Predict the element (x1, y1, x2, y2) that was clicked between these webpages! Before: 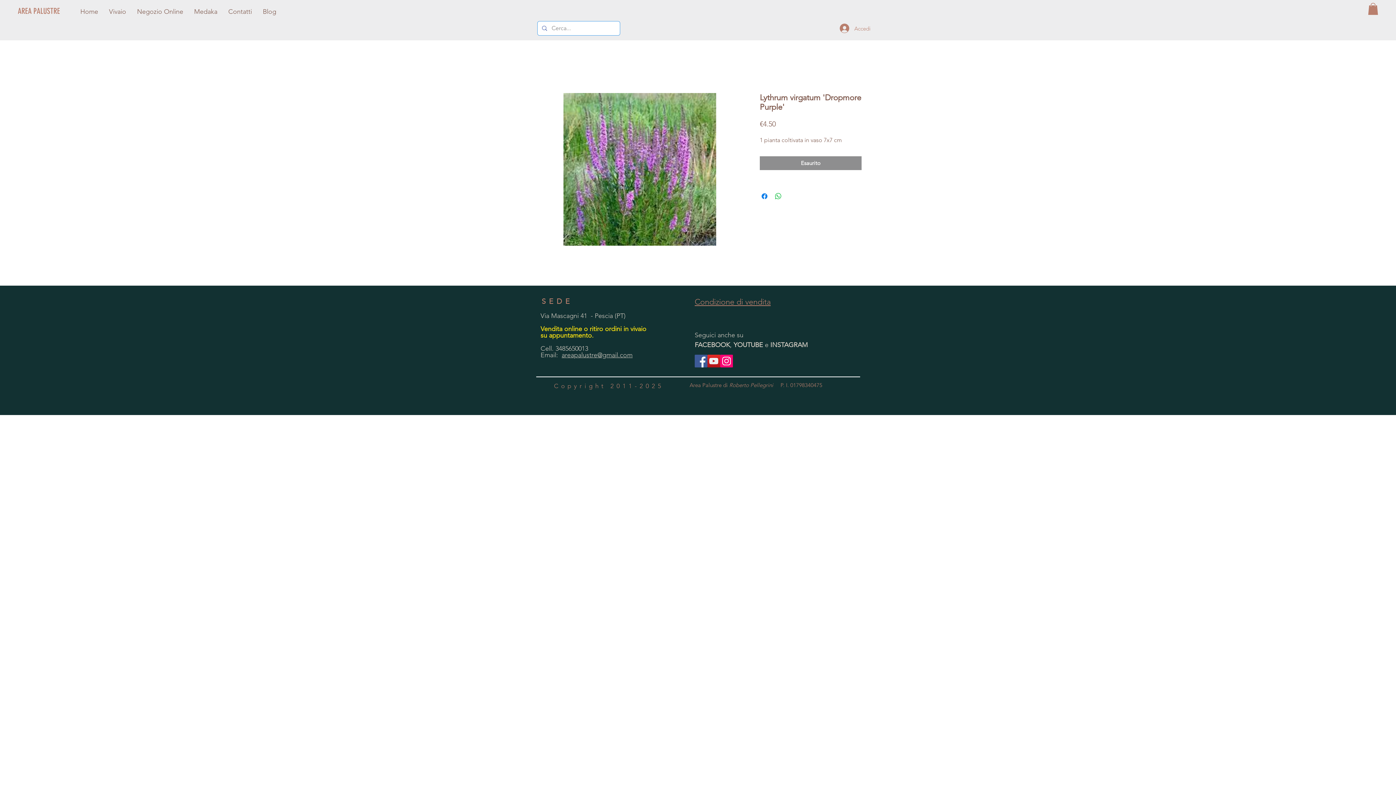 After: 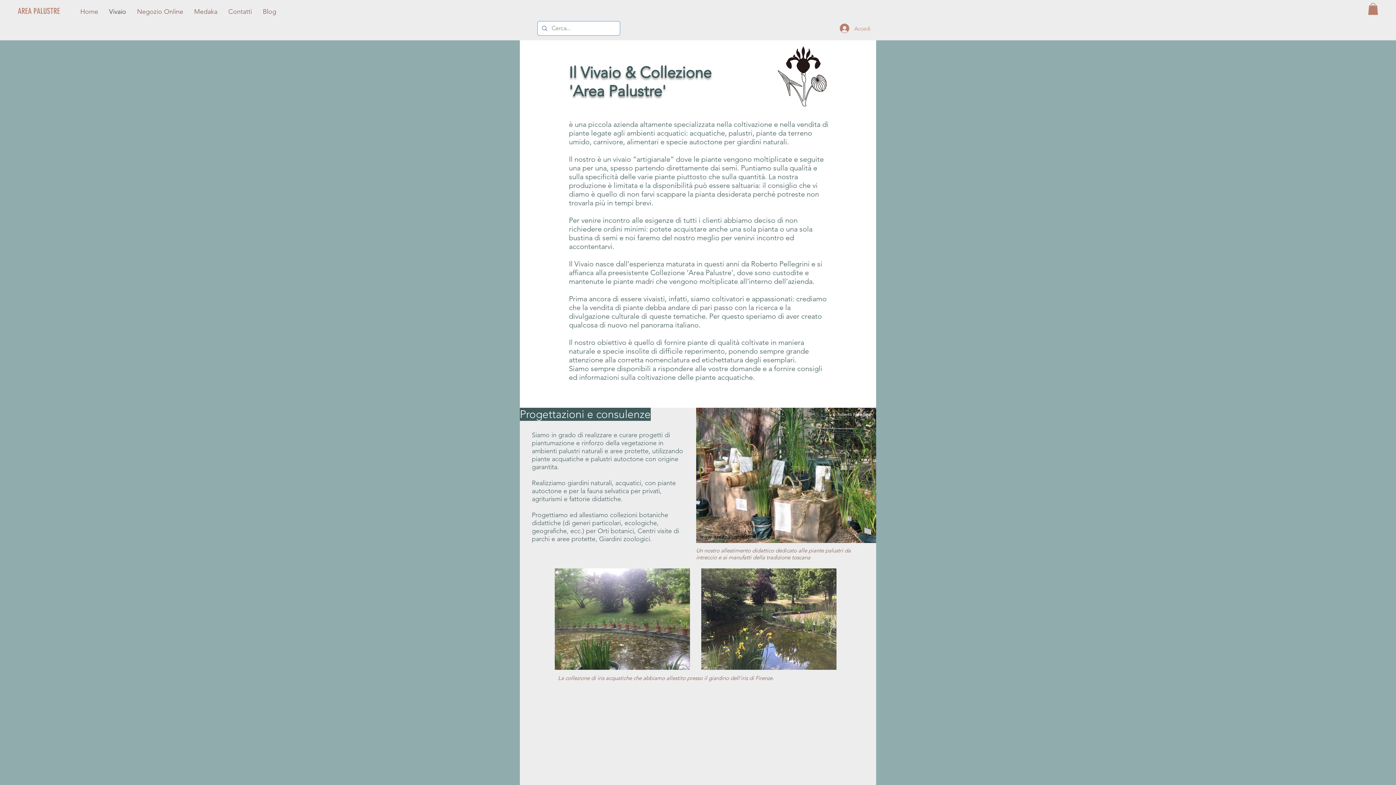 Action: label: Vivaio bbox: (103, 5, 131, 17)